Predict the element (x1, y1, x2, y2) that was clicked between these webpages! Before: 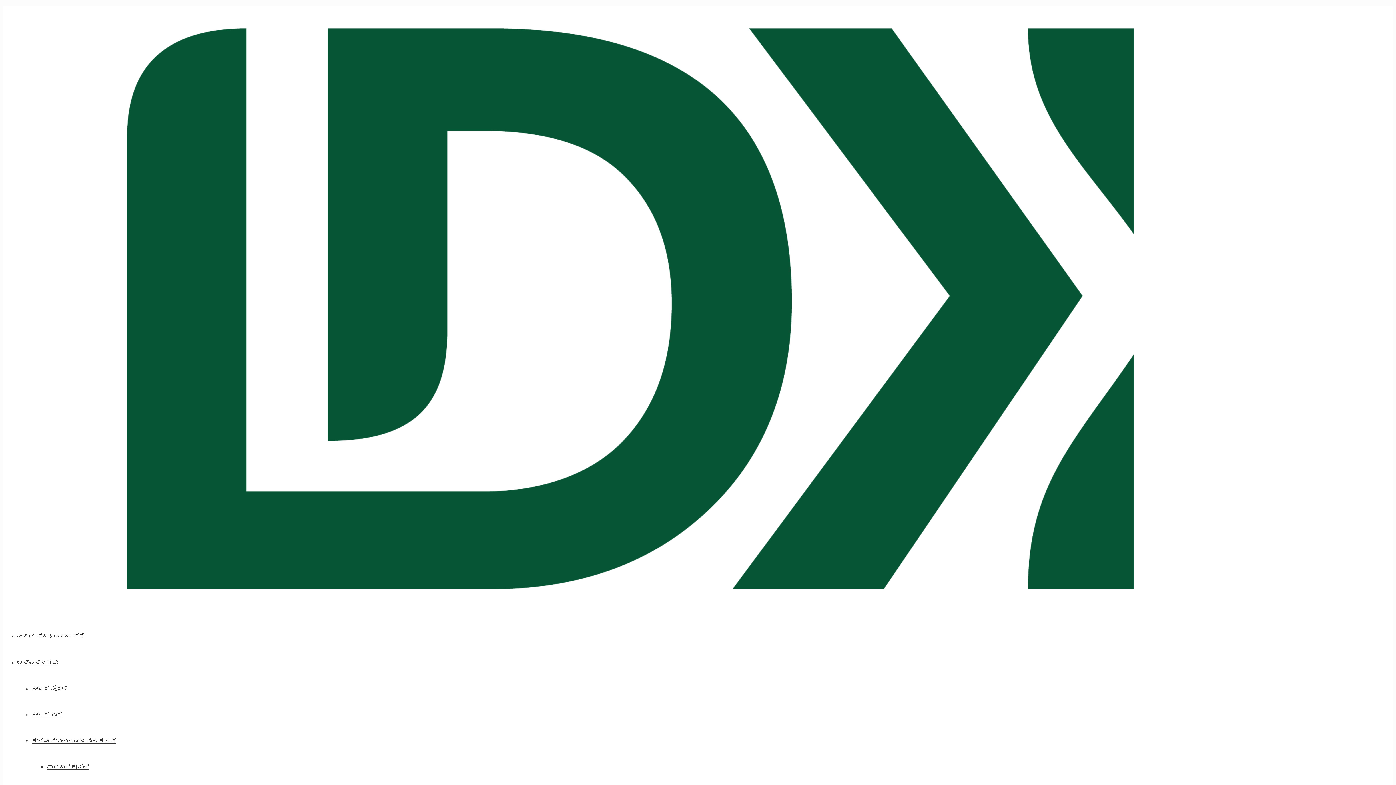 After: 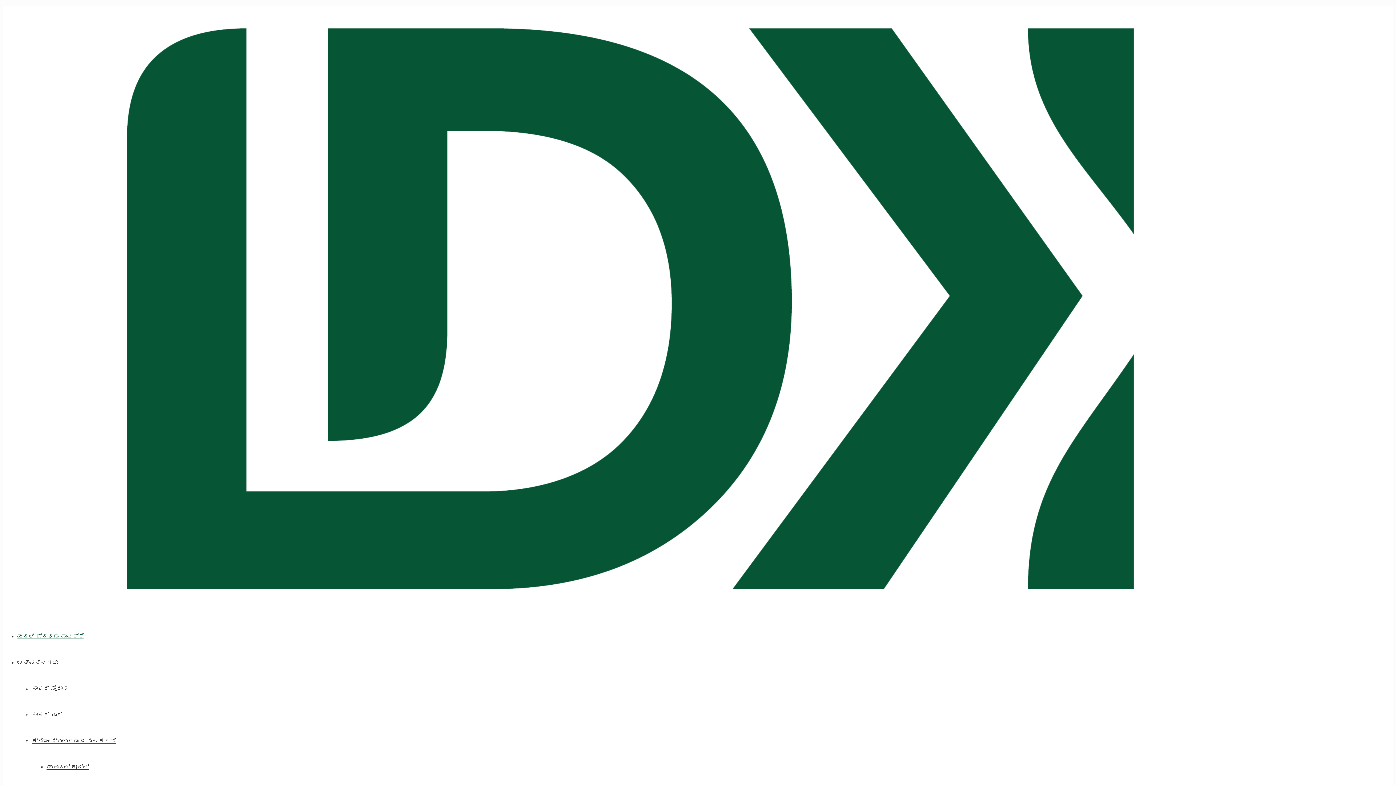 Action: bbox: (24, 609, 1236, 615)